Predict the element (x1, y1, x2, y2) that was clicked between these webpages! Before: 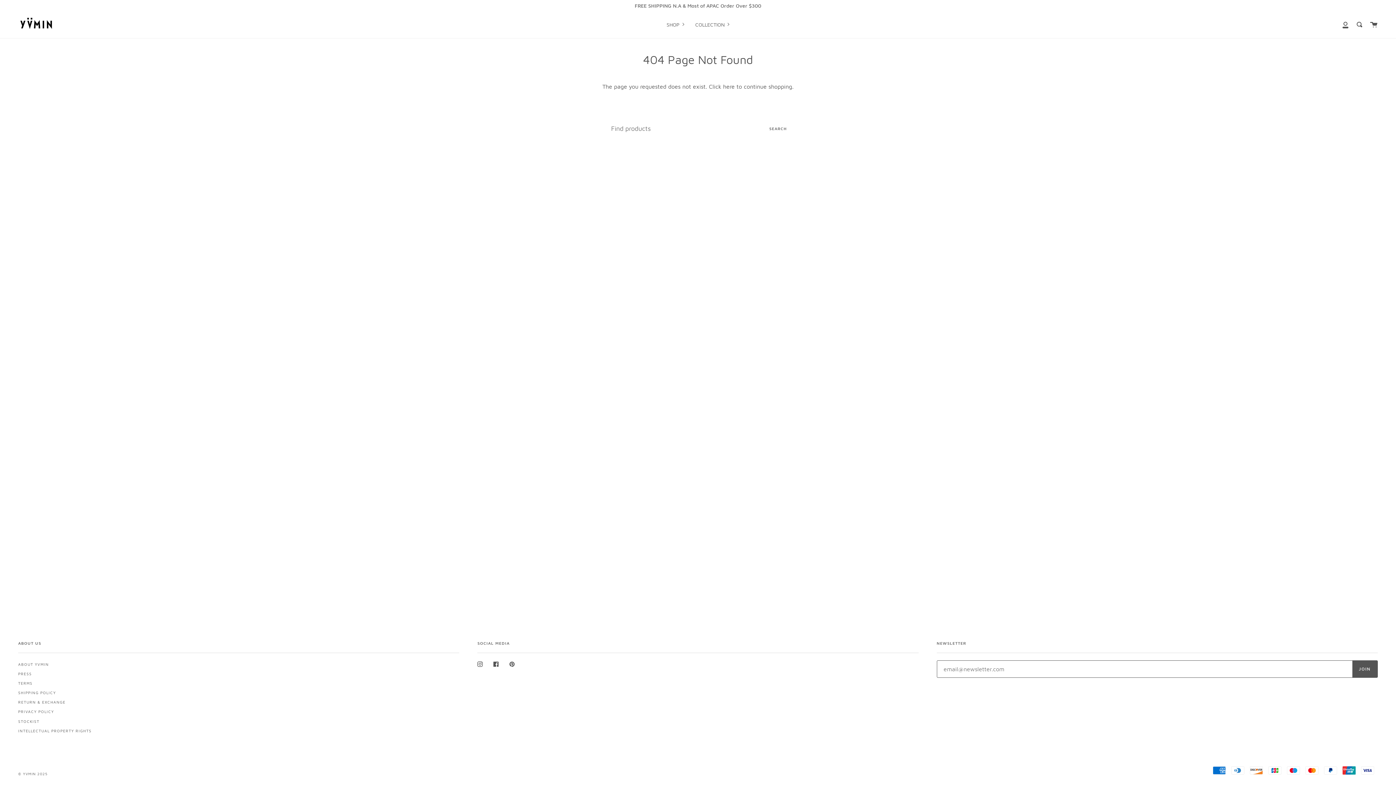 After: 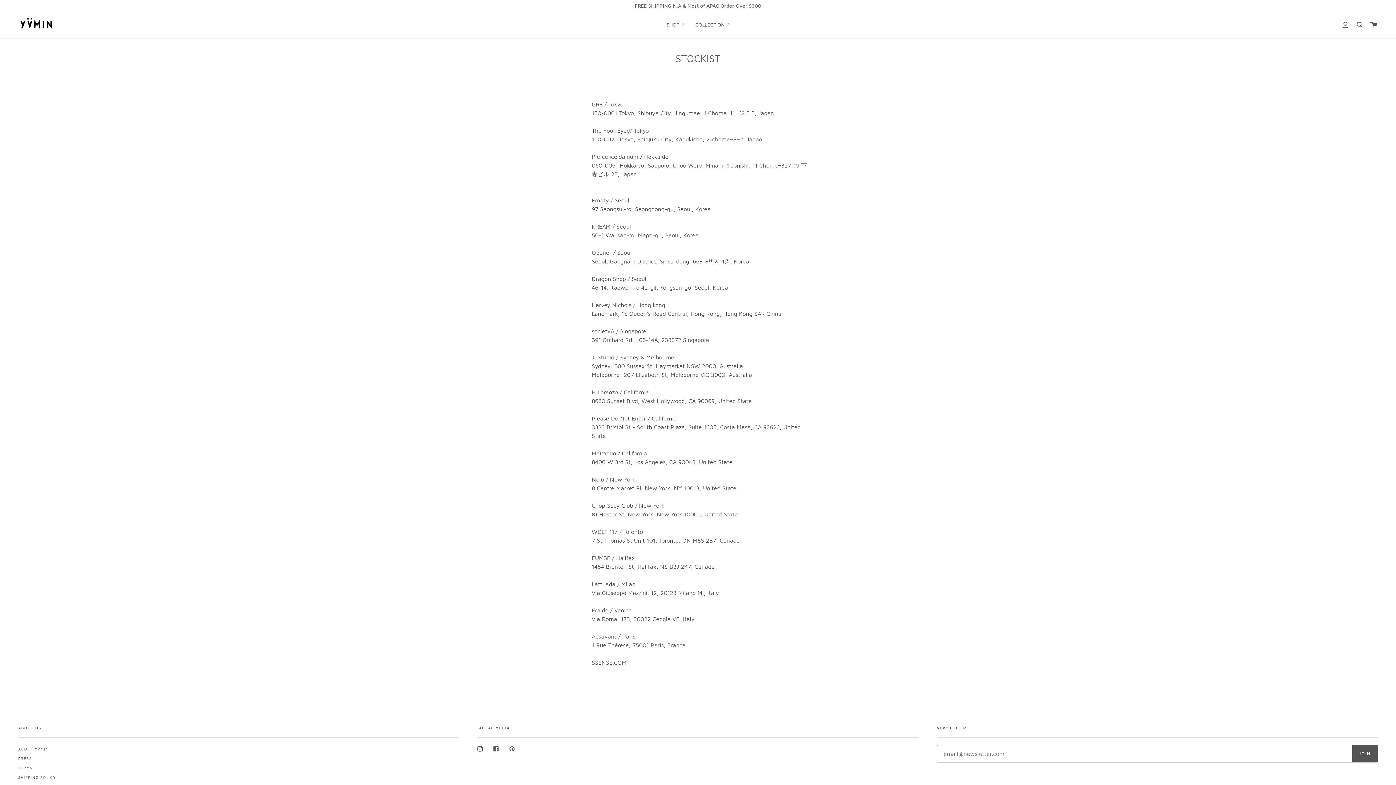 Action: bbox: (18, 717, 39, 726) label: STOCKIST